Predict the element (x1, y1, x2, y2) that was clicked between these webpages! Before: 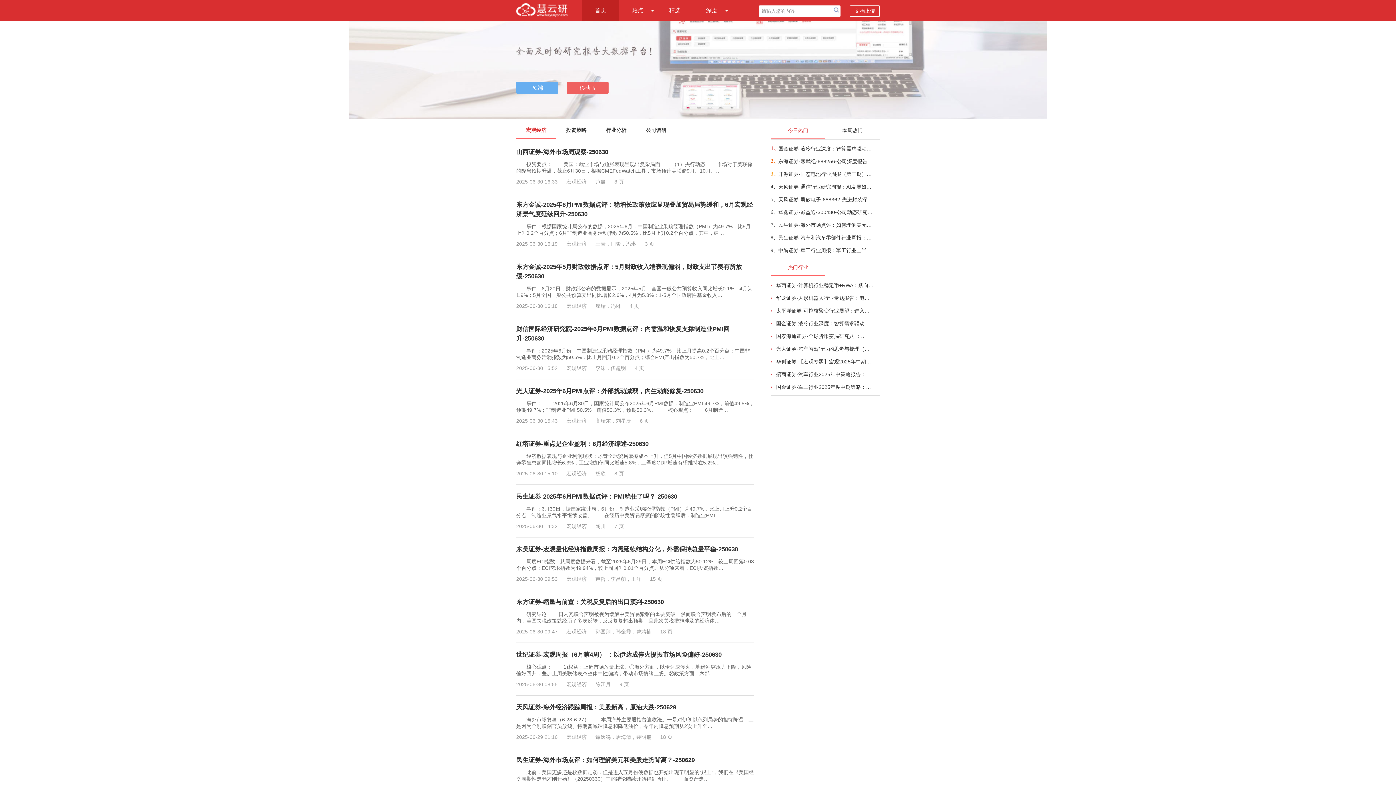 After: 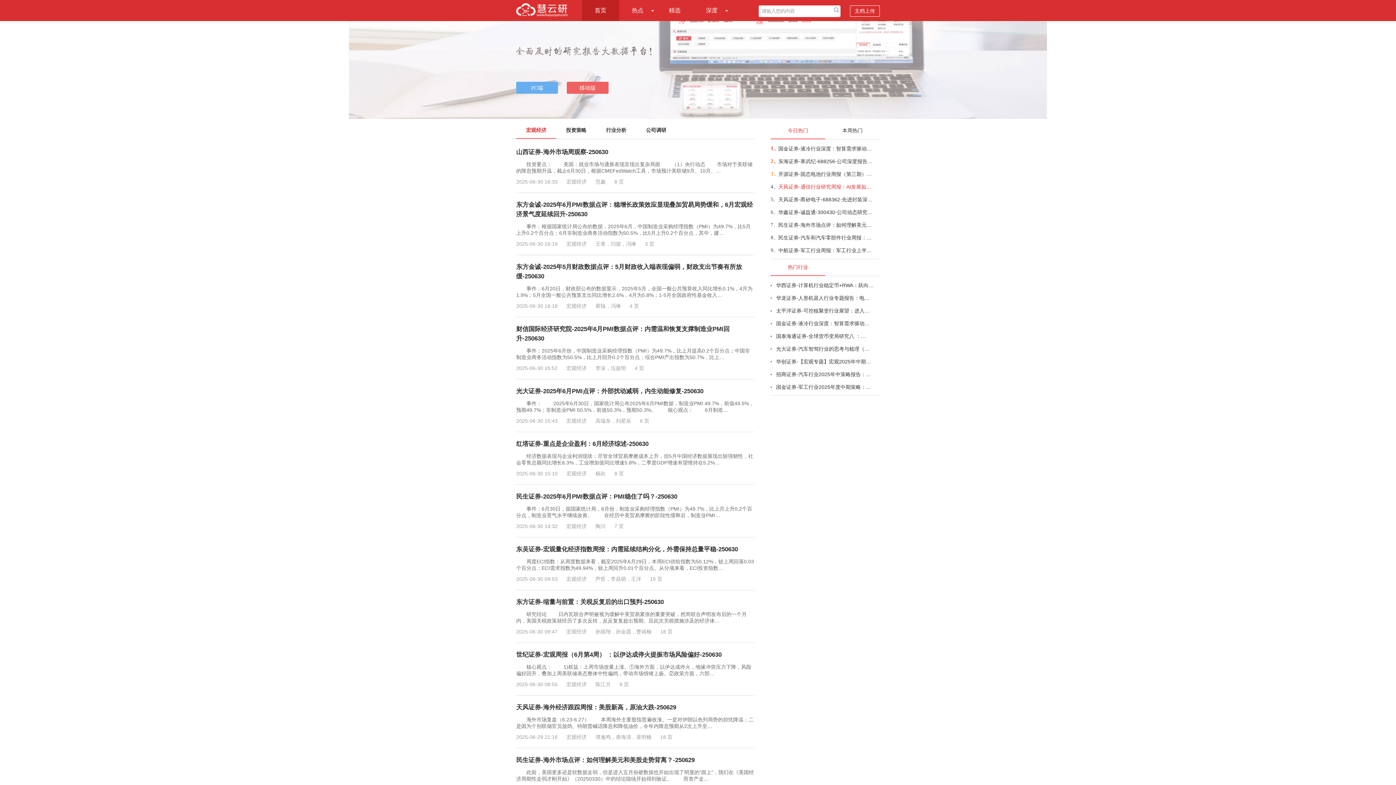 Action: label: 天风证券-通信行业研究周报：AI发展如… bbox: (778, 184, 871, 189)